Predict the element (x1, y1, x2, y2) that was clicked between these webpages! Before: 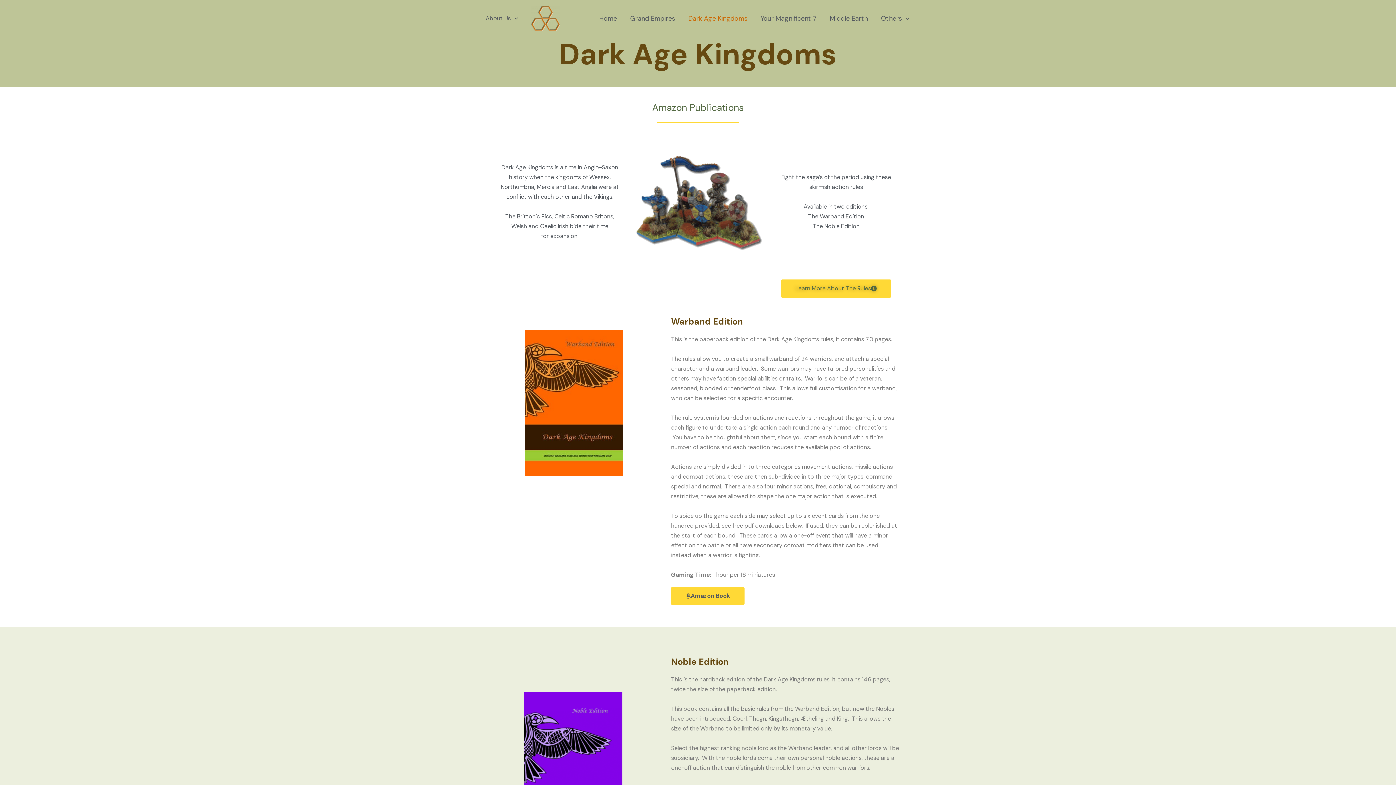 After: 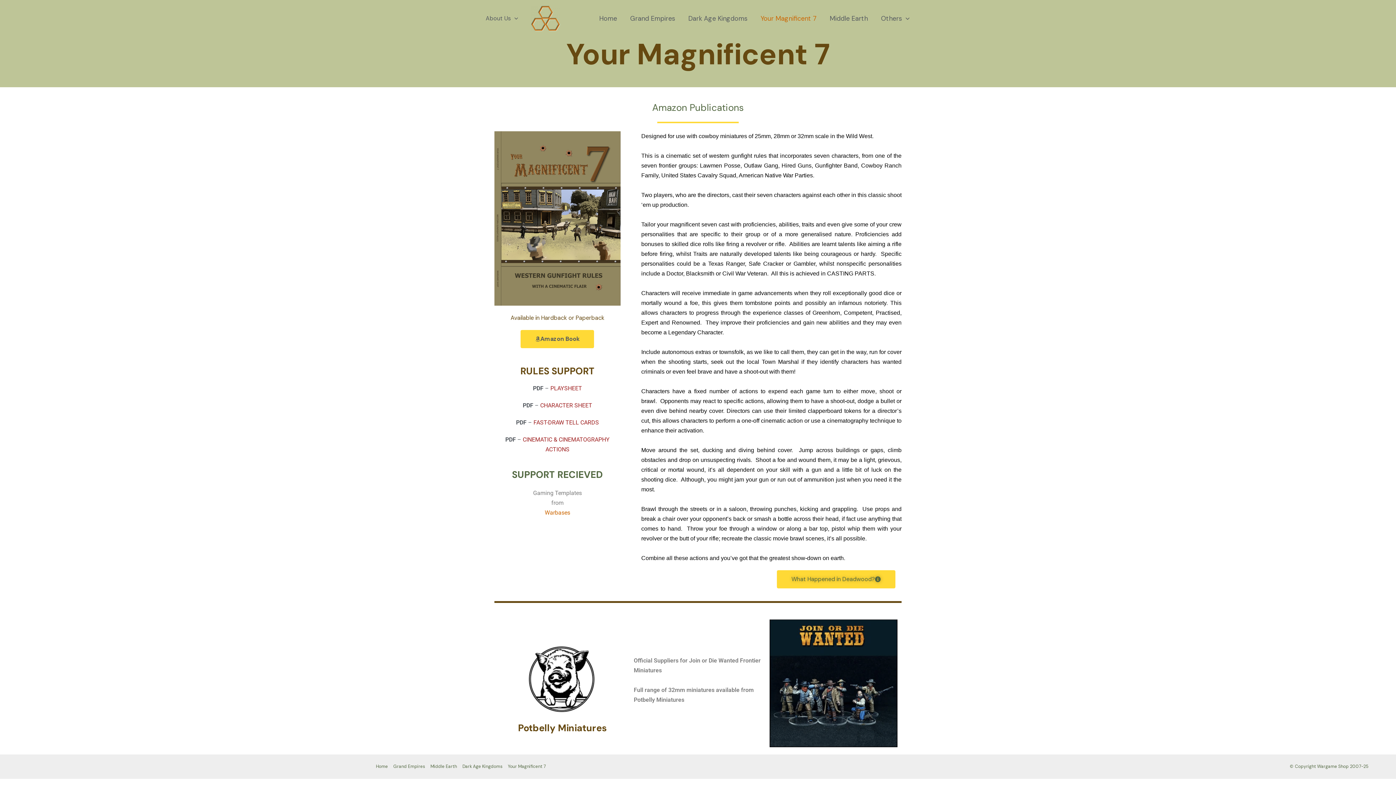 Action: label: Your Magnificent 7 bbox: (754, 9, 823, 27)